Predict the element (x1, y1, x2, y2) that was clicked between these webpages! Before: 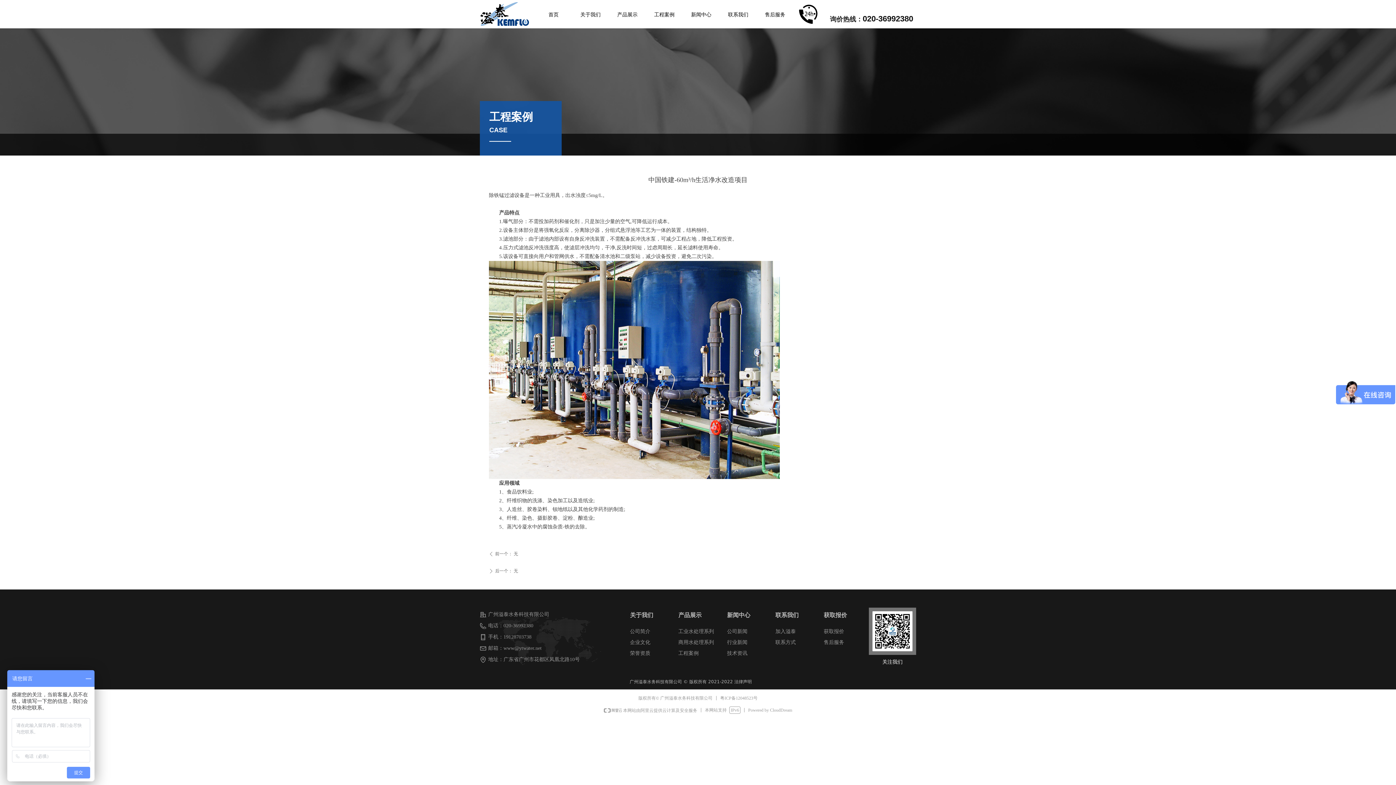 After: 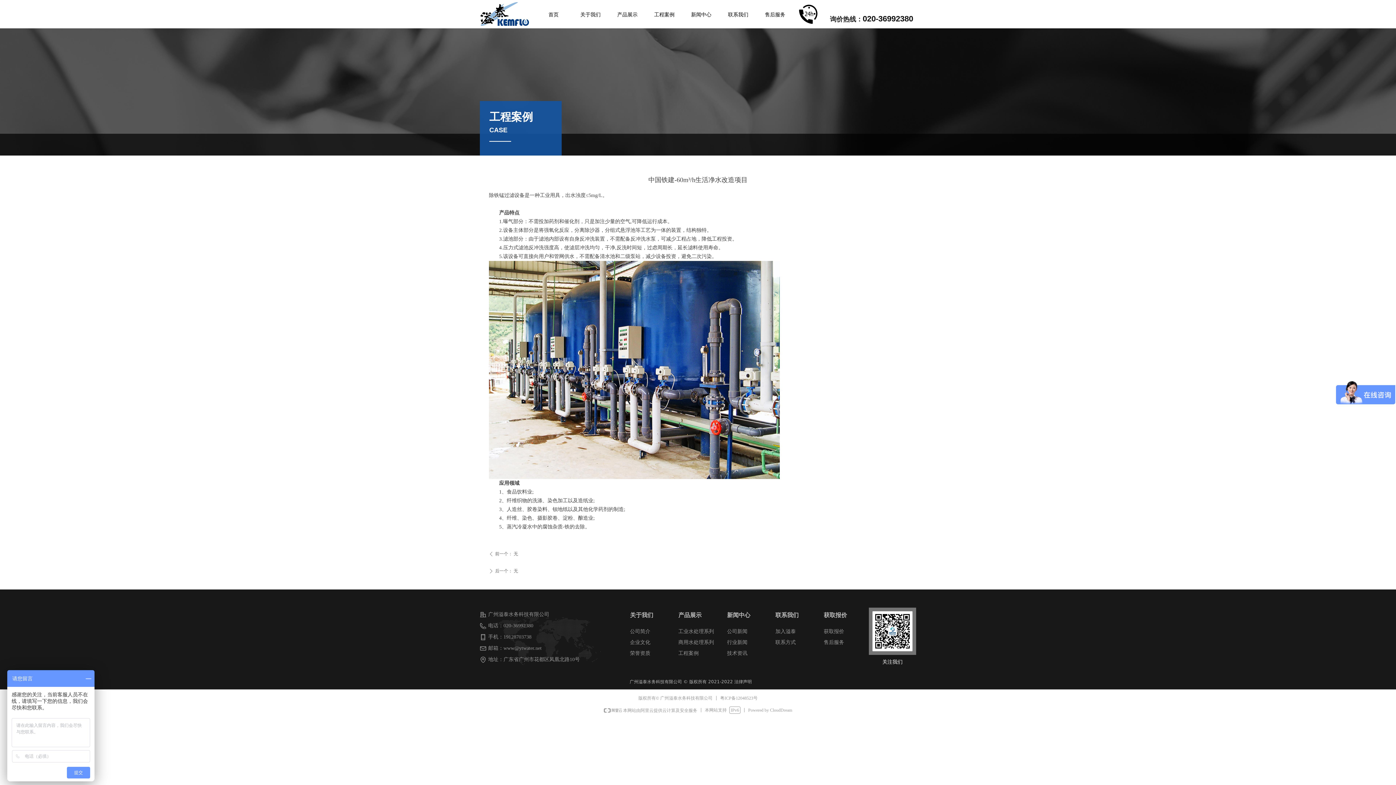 Action: bbox: (748, 708, 792, 712) label: Powered by CloudDream